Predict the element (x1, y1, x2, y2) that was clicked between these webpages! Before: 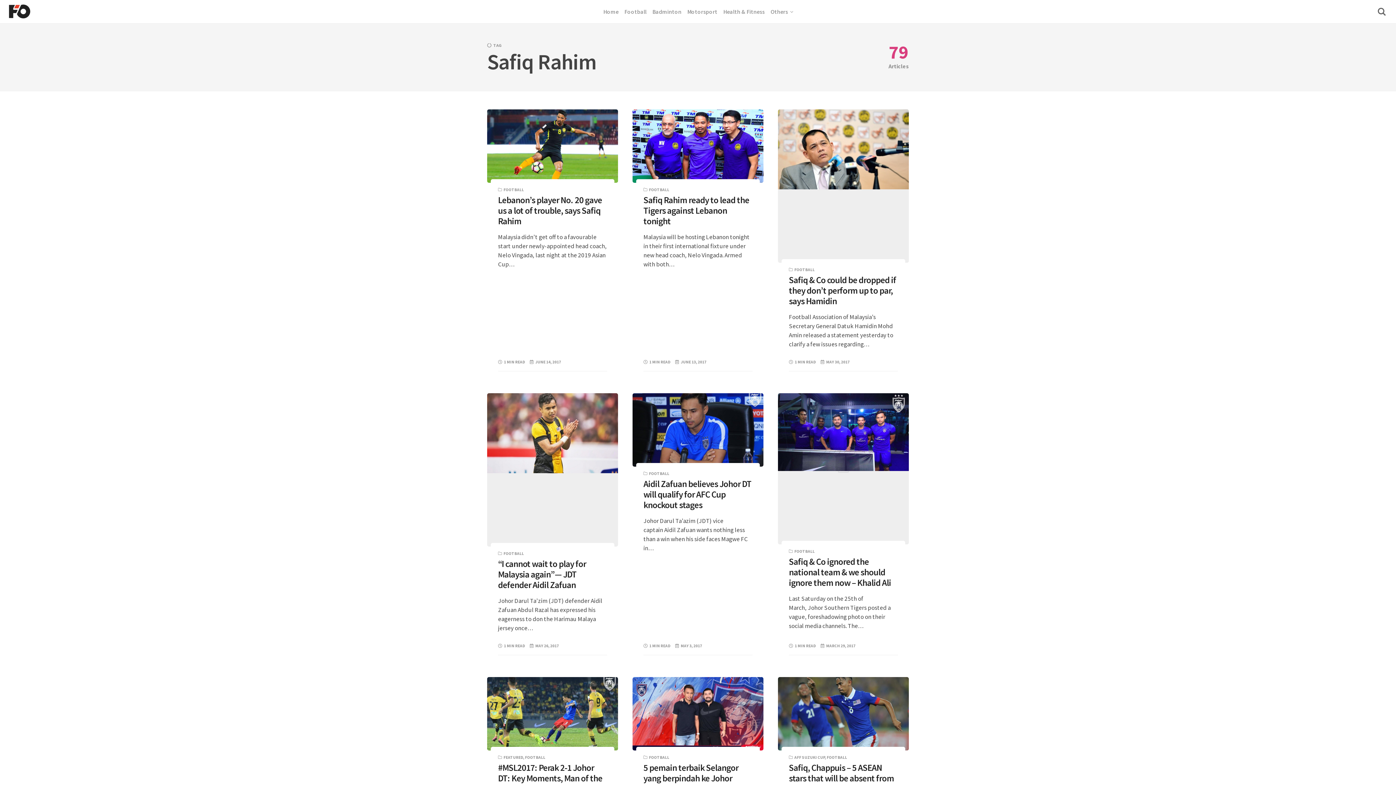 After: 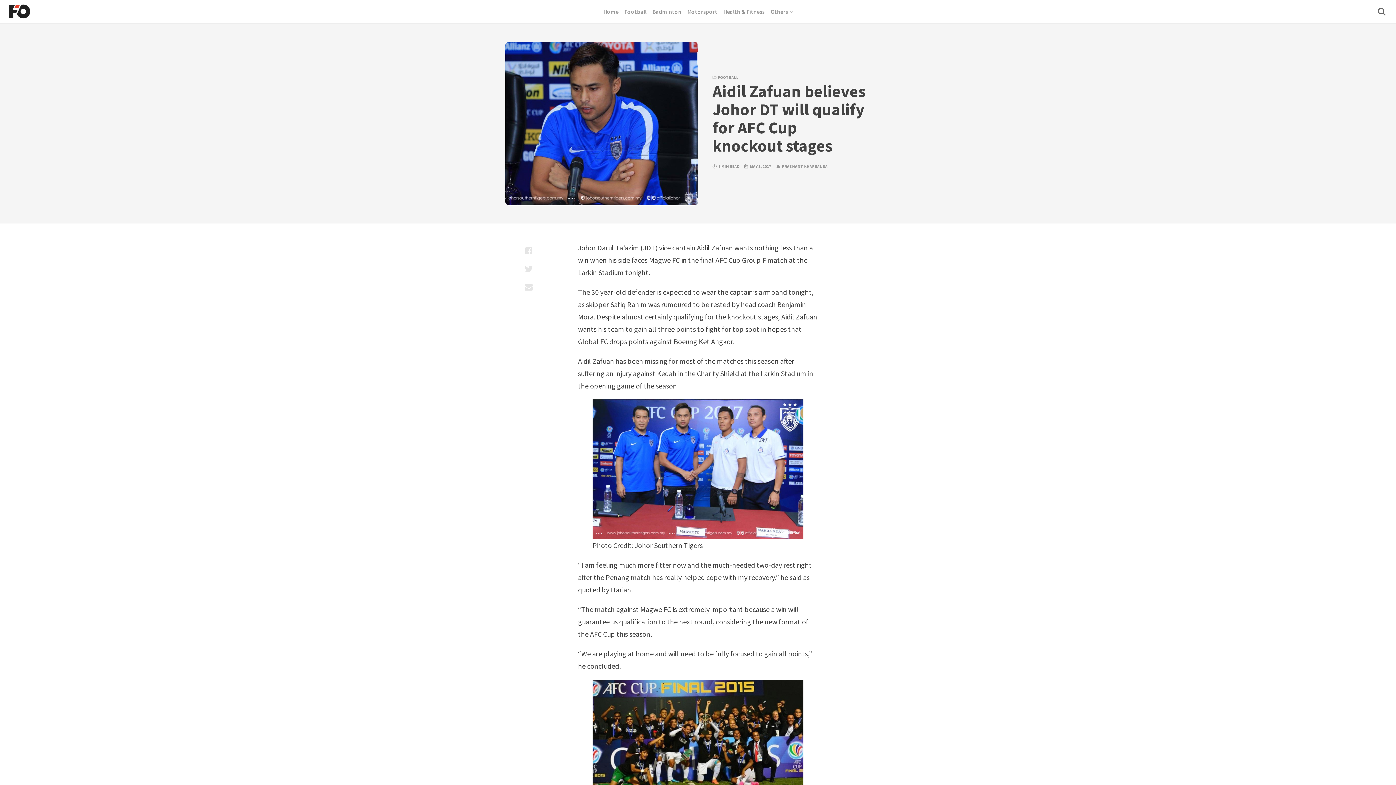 Action: label: Aidil Zafuan believes Johor DT will qualify for AFC Cup knockout stages

Johor Darul Ta’azim (JDT) vice captain Aidil Zafuan wants nothing less than a win when his side faces Magwe FC in… bbox: (643, 478, 752, 553)